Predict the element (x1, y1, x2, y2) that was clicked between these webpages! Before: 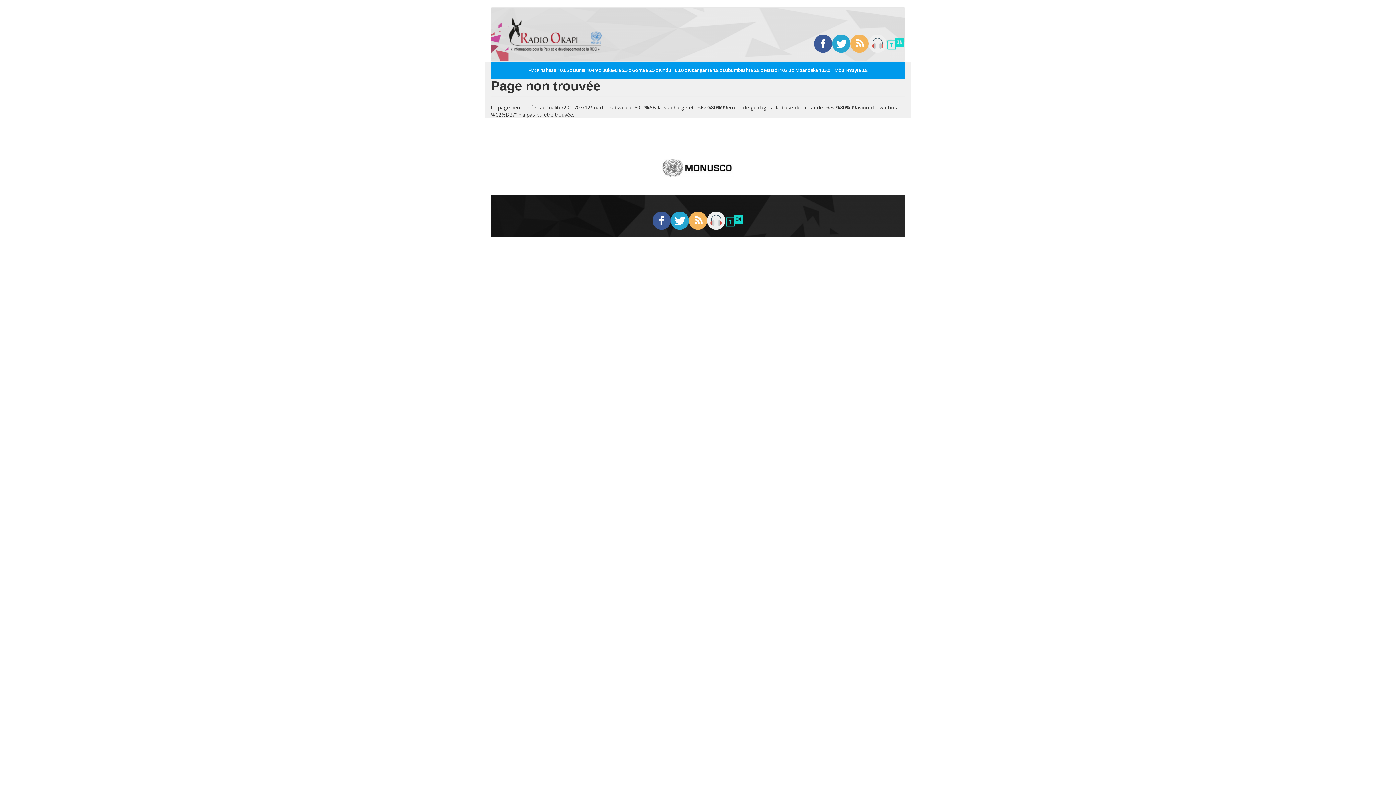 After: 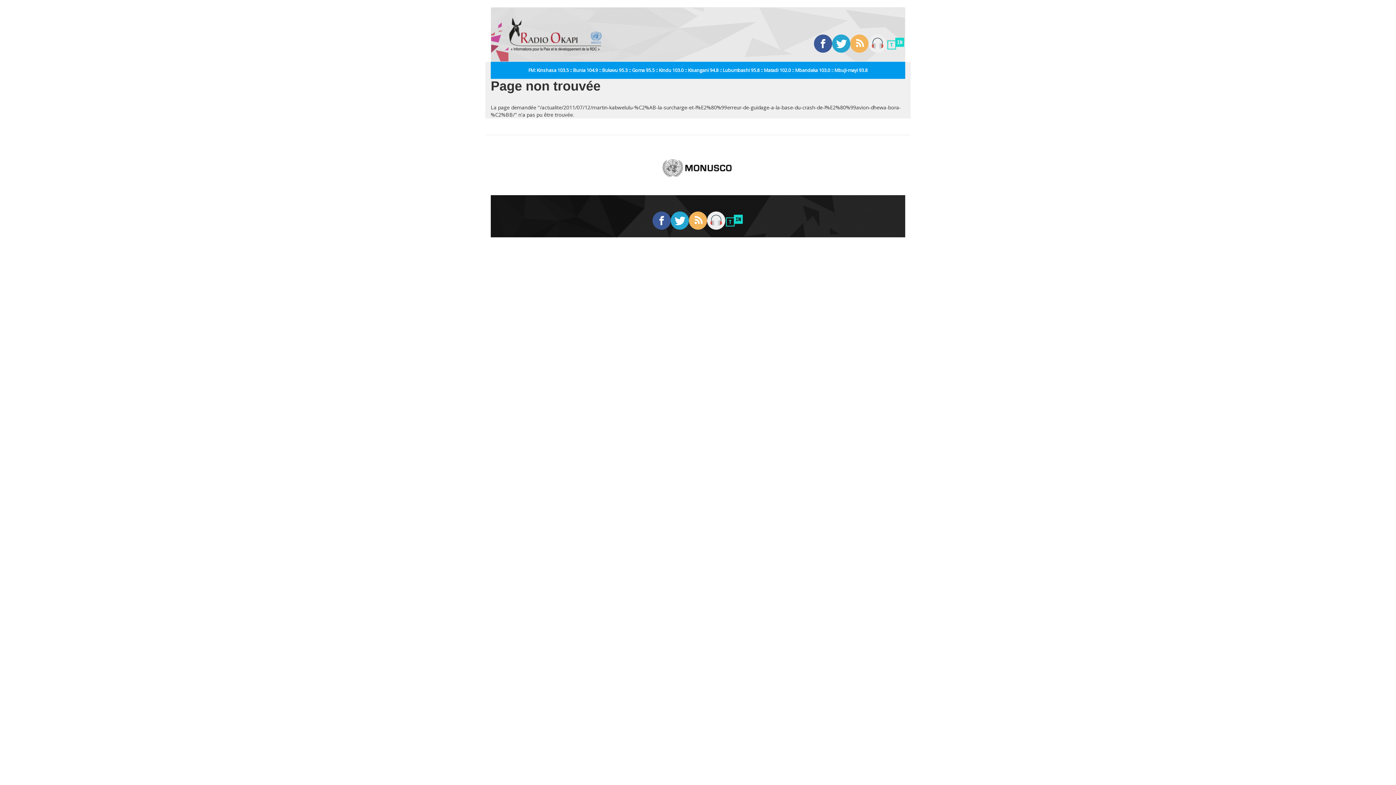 Action: bbox: (814, 39, 832, 46)